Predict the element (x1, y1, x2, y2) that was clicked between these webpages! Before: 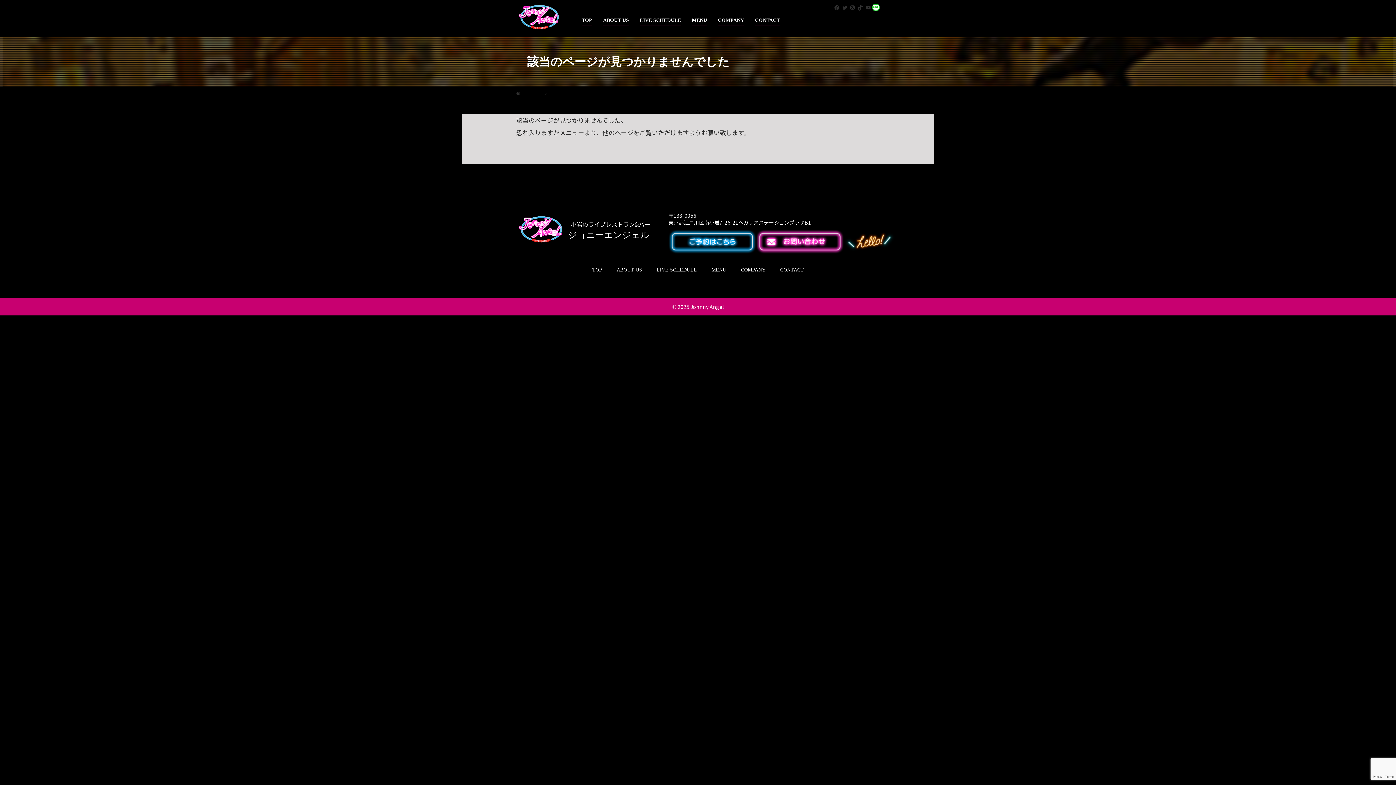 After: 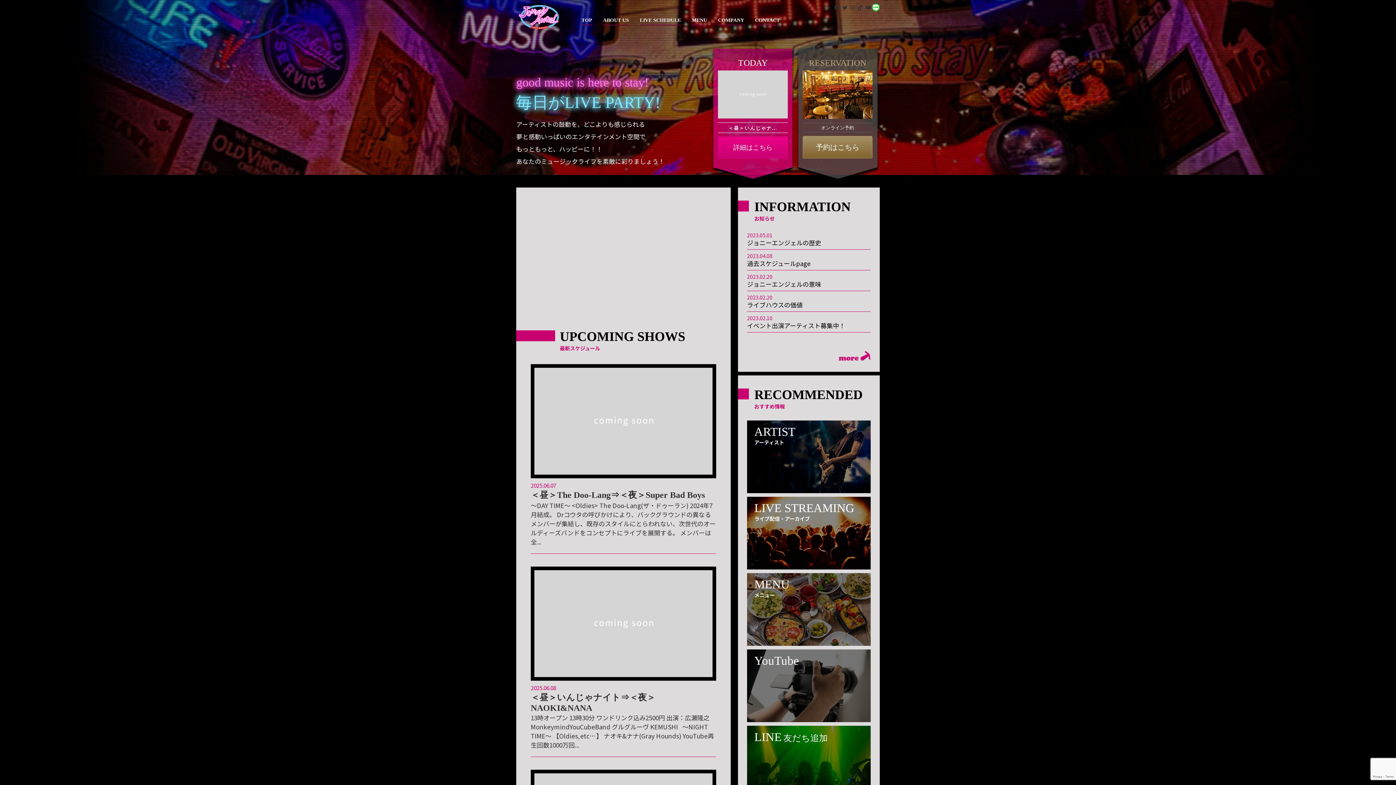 Action: bbox: (581, 15, 592, 25) label: TOP